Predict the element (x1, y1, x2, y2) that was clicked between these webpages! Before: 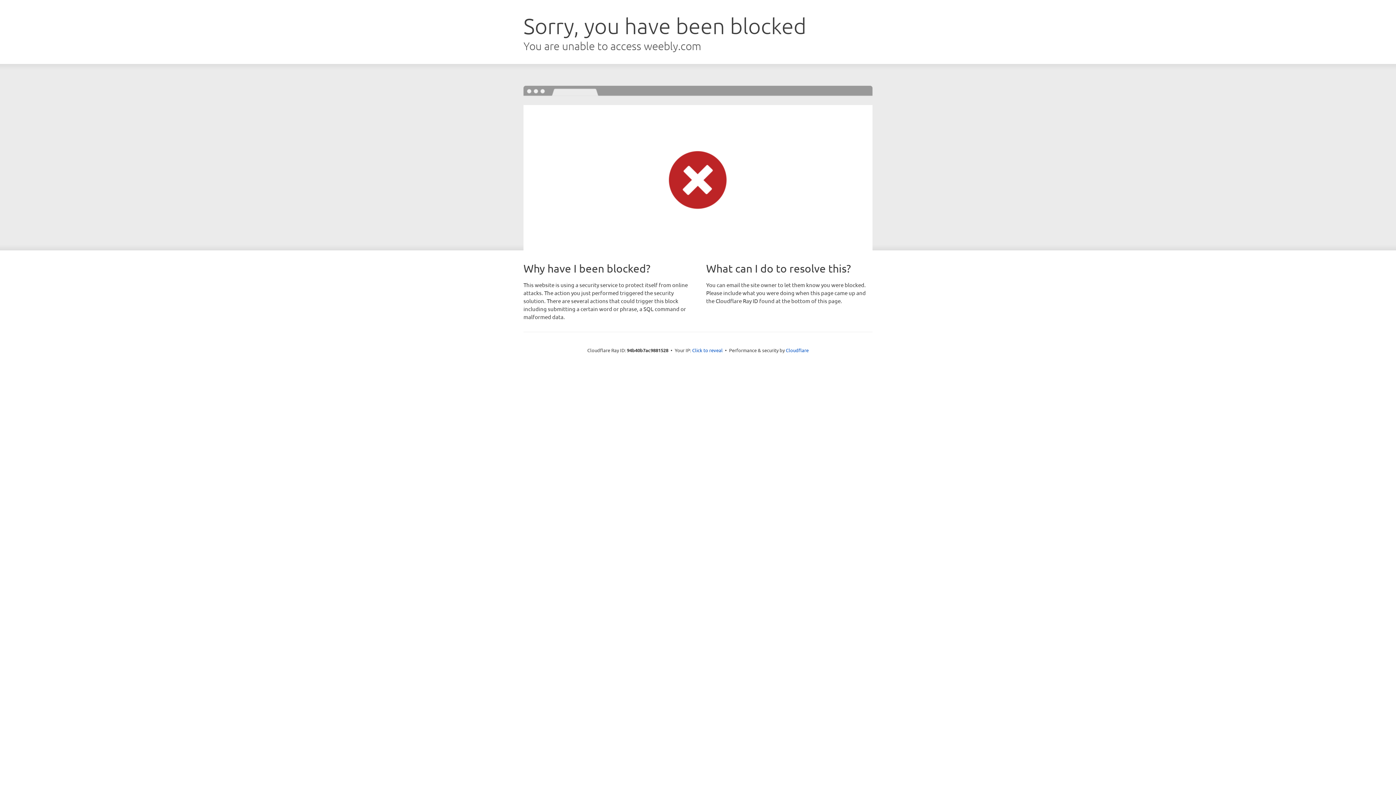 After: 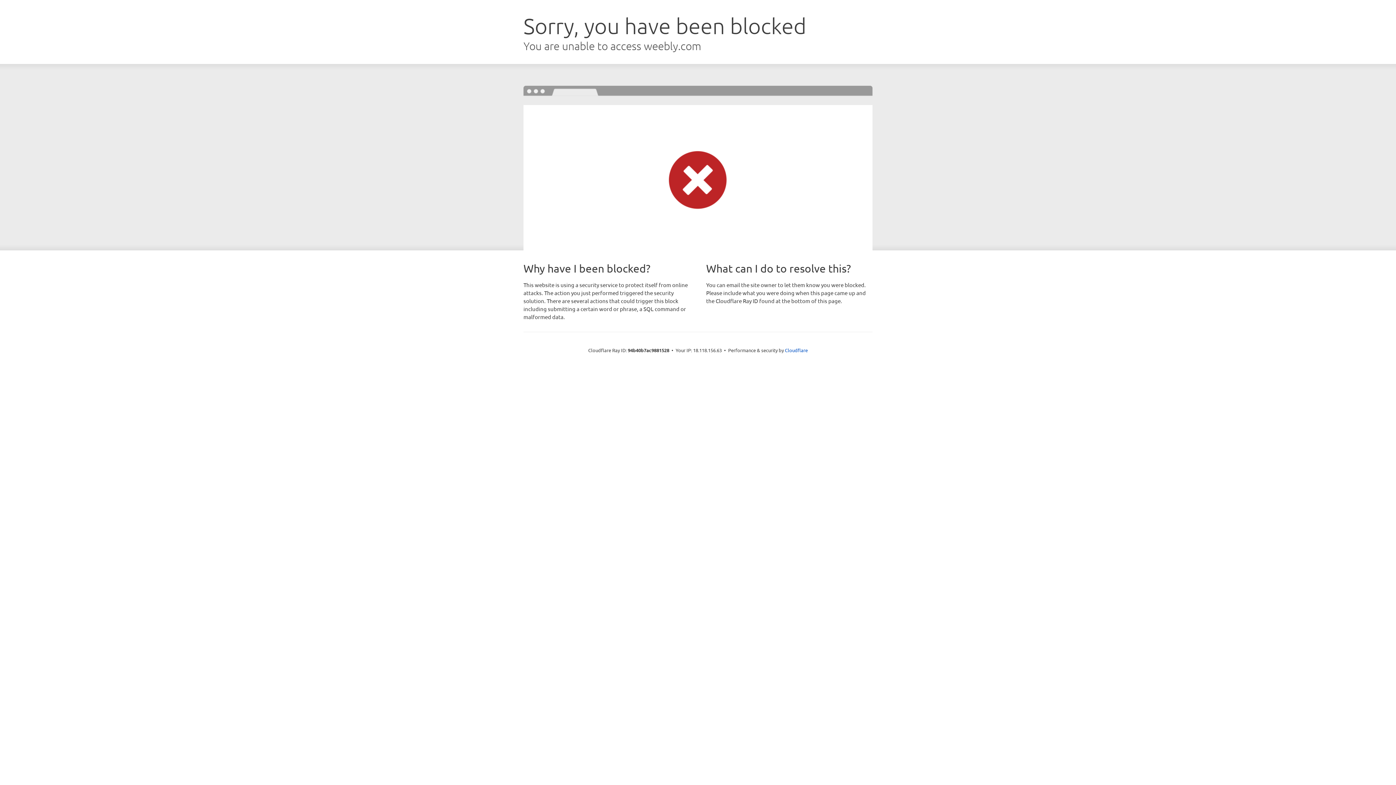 Action: bbox: (692, 346, 722, 353) label: Click to reveal